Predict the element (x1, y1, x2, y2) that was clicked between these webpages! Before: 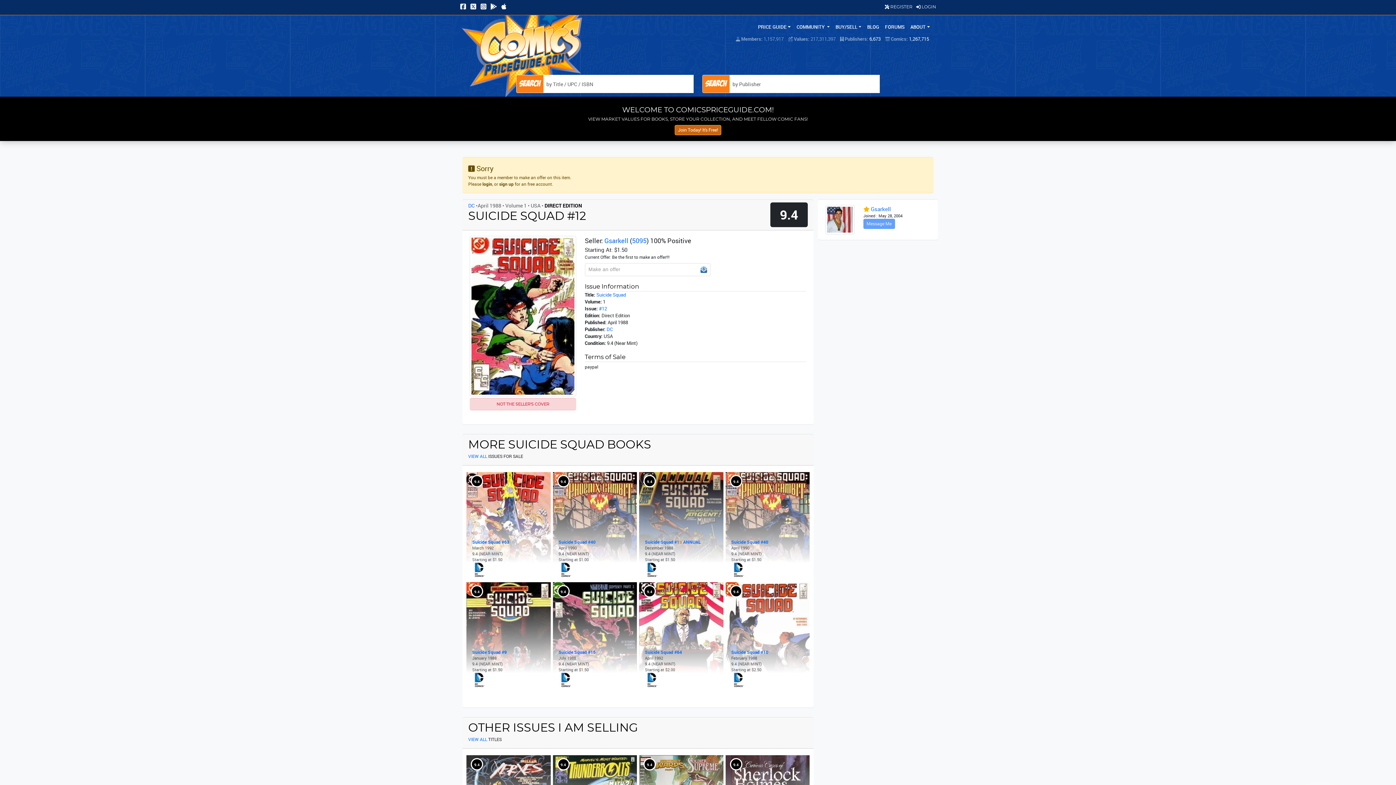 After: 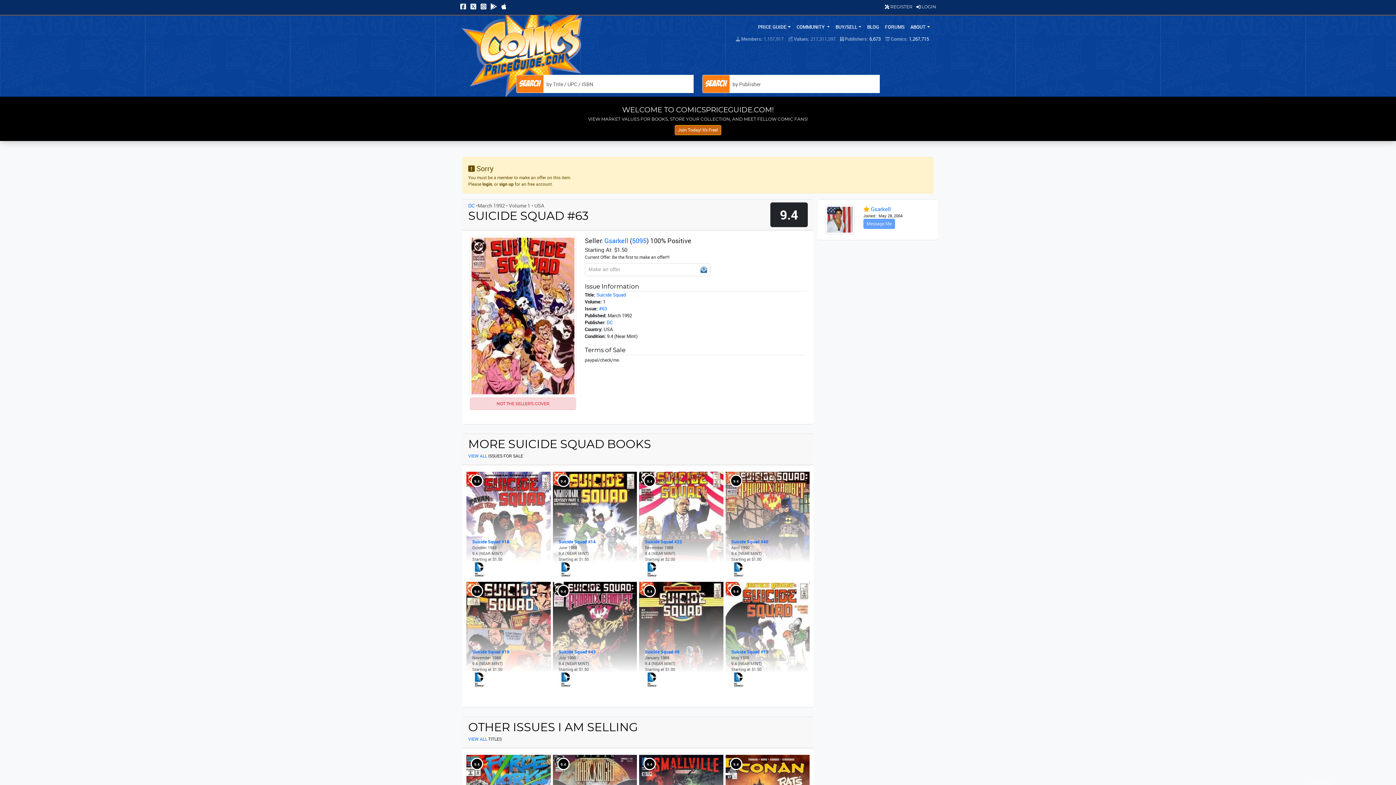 Action: bbox: (472, 539, 509, 545) label: Suicide Squad #63